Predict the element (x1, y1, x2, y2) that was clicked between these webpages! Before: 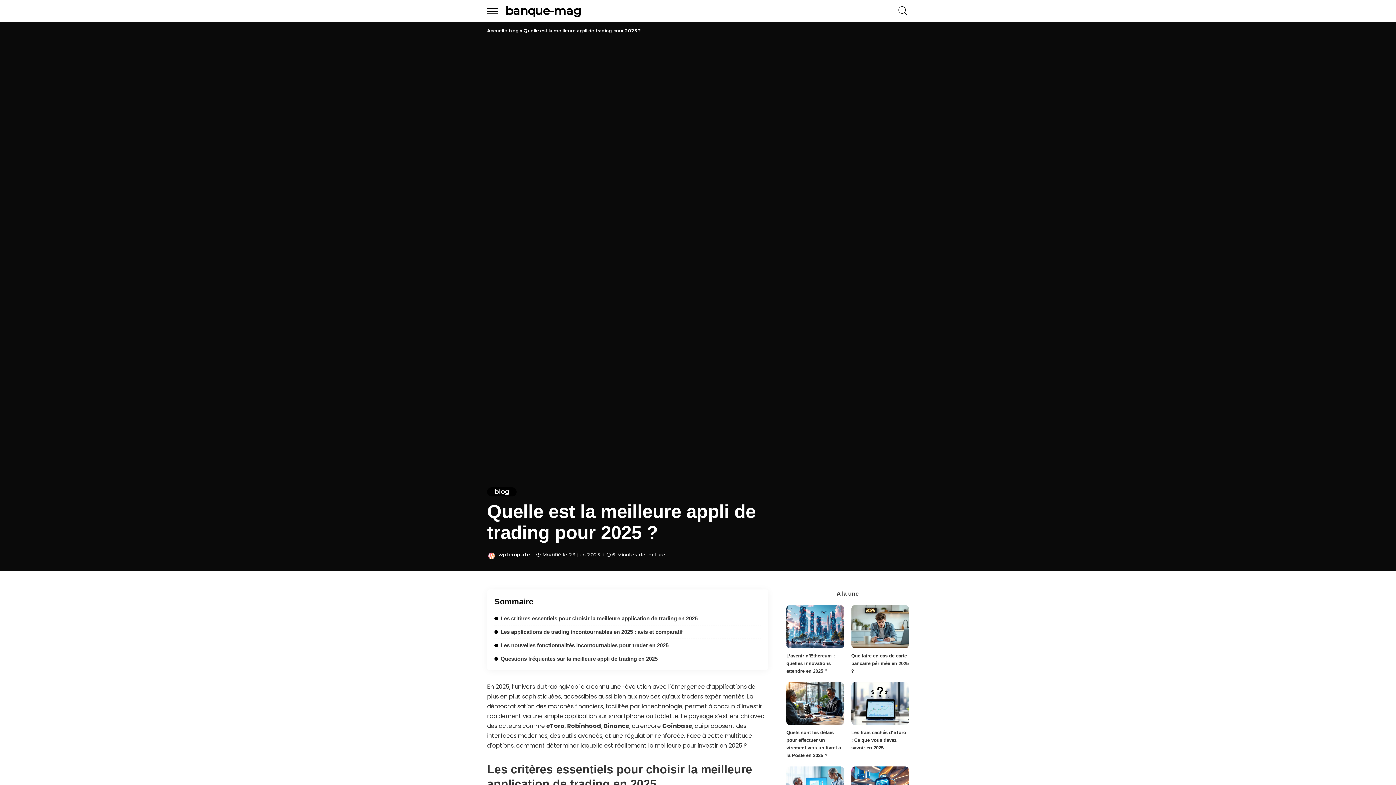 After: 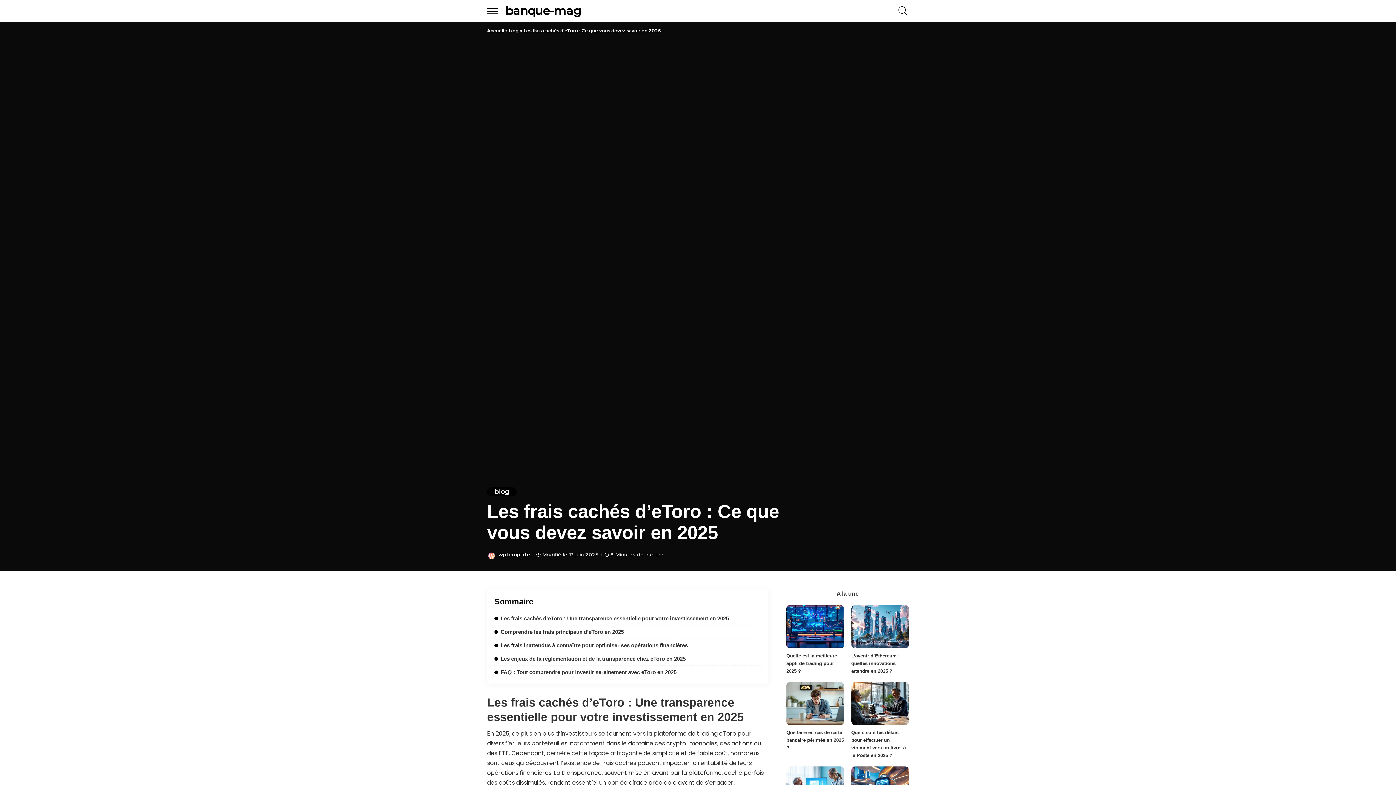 Action: label: Les frais cachés d’eToro : Ce que vous devez savoir en 2025 bbox: (851, 730, 906, 751)